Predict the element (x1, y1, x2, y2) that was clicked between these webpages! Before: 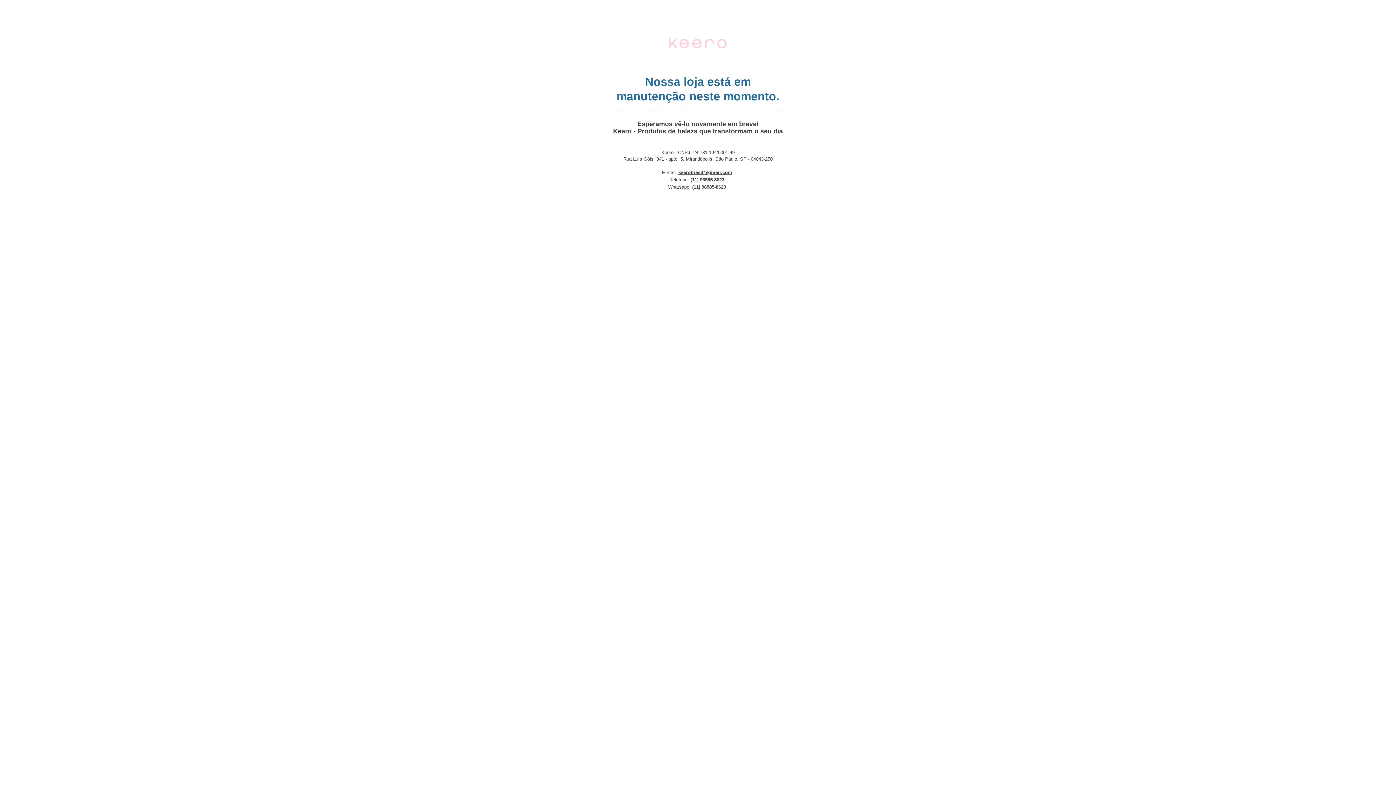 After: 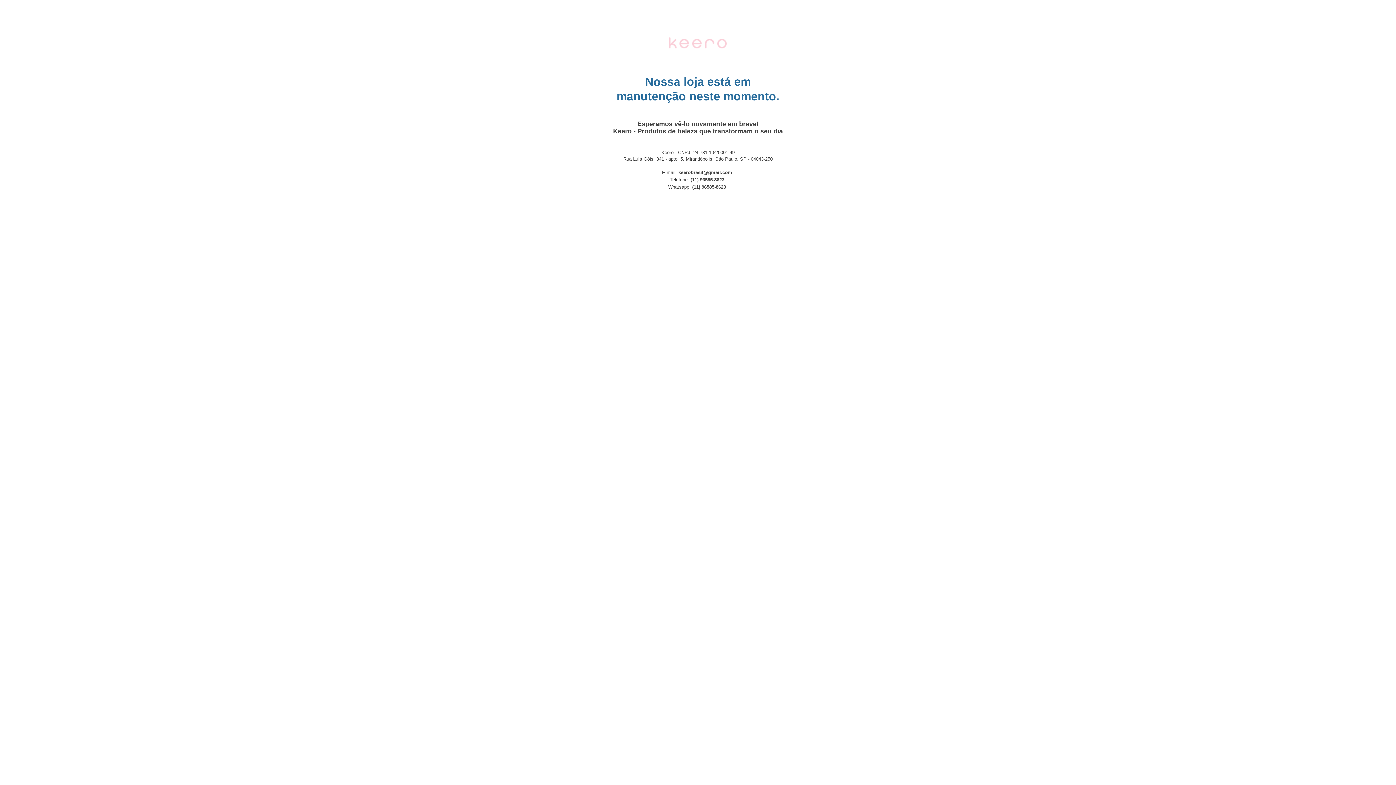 Action: label: keerobrasil@gmail.com bbox: (678, 169, 732, 175)